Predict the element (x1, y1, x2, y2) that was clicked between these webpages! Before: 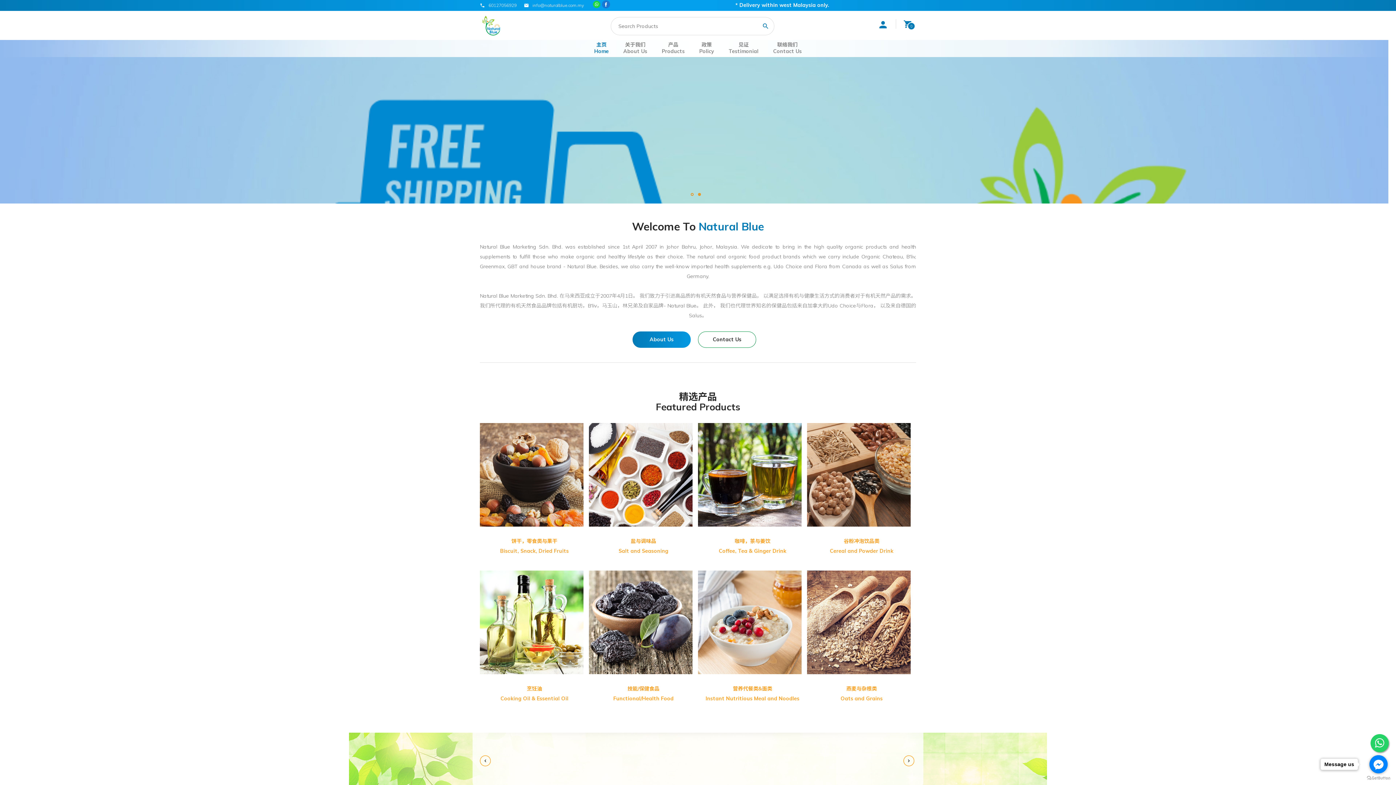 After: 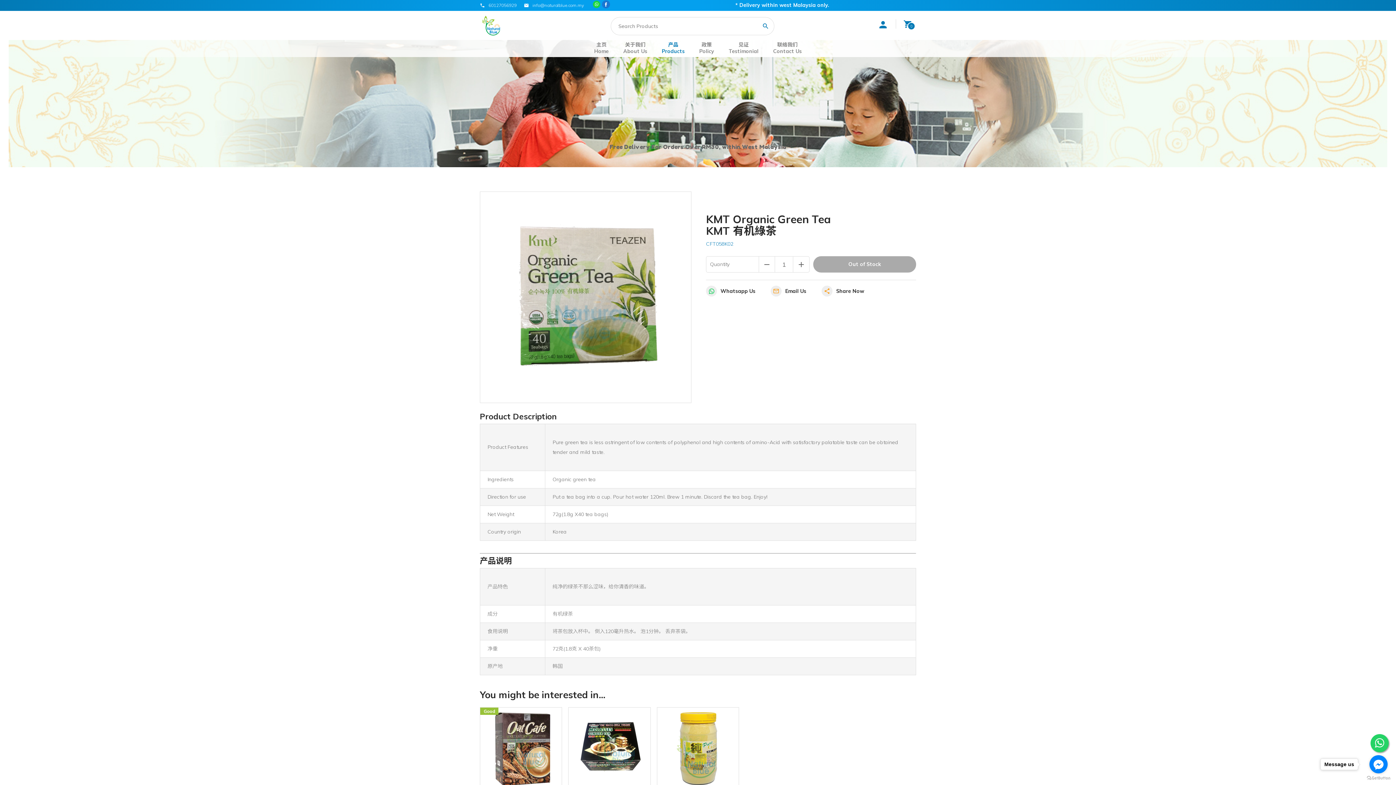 Action: bbox: (714, 478, 784, 484) label: Organic Green Tea 有机綠茶